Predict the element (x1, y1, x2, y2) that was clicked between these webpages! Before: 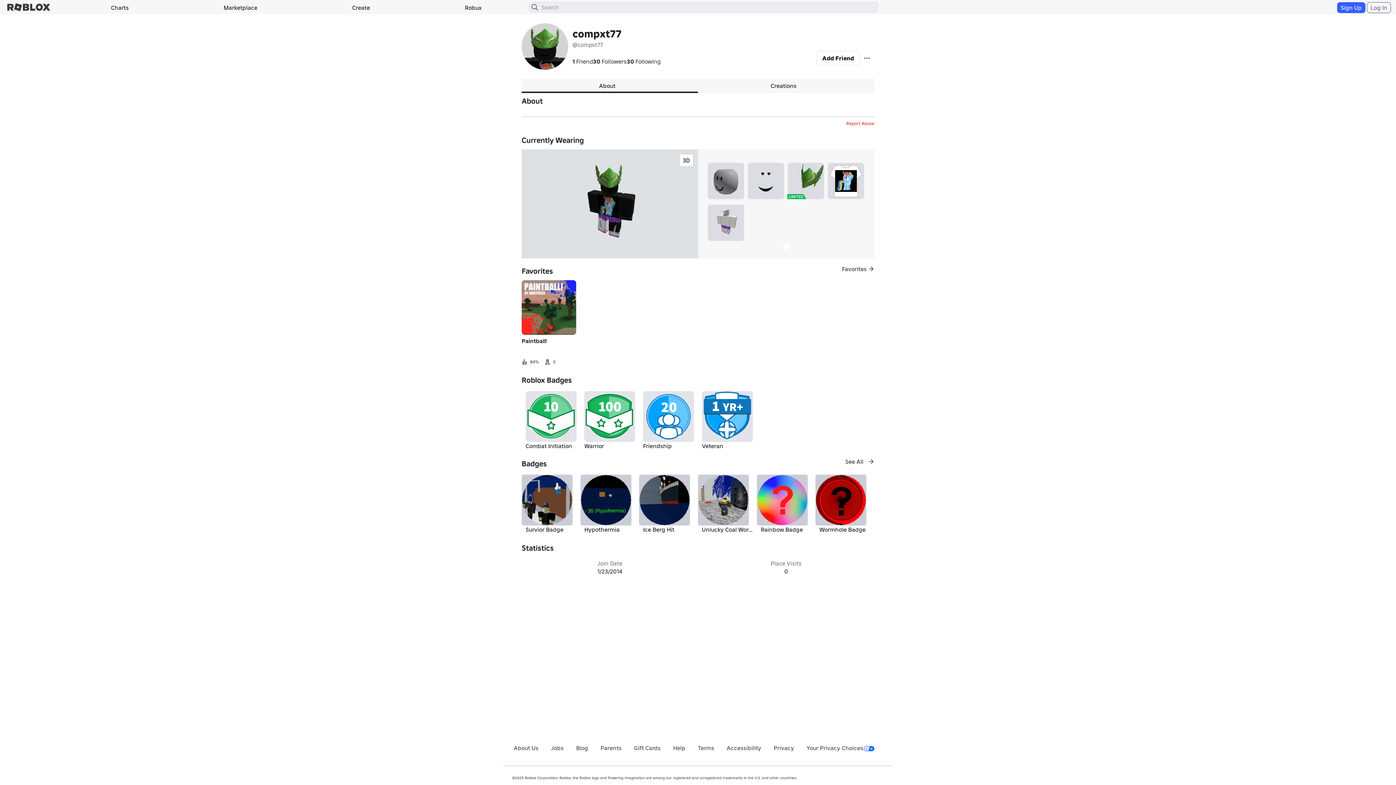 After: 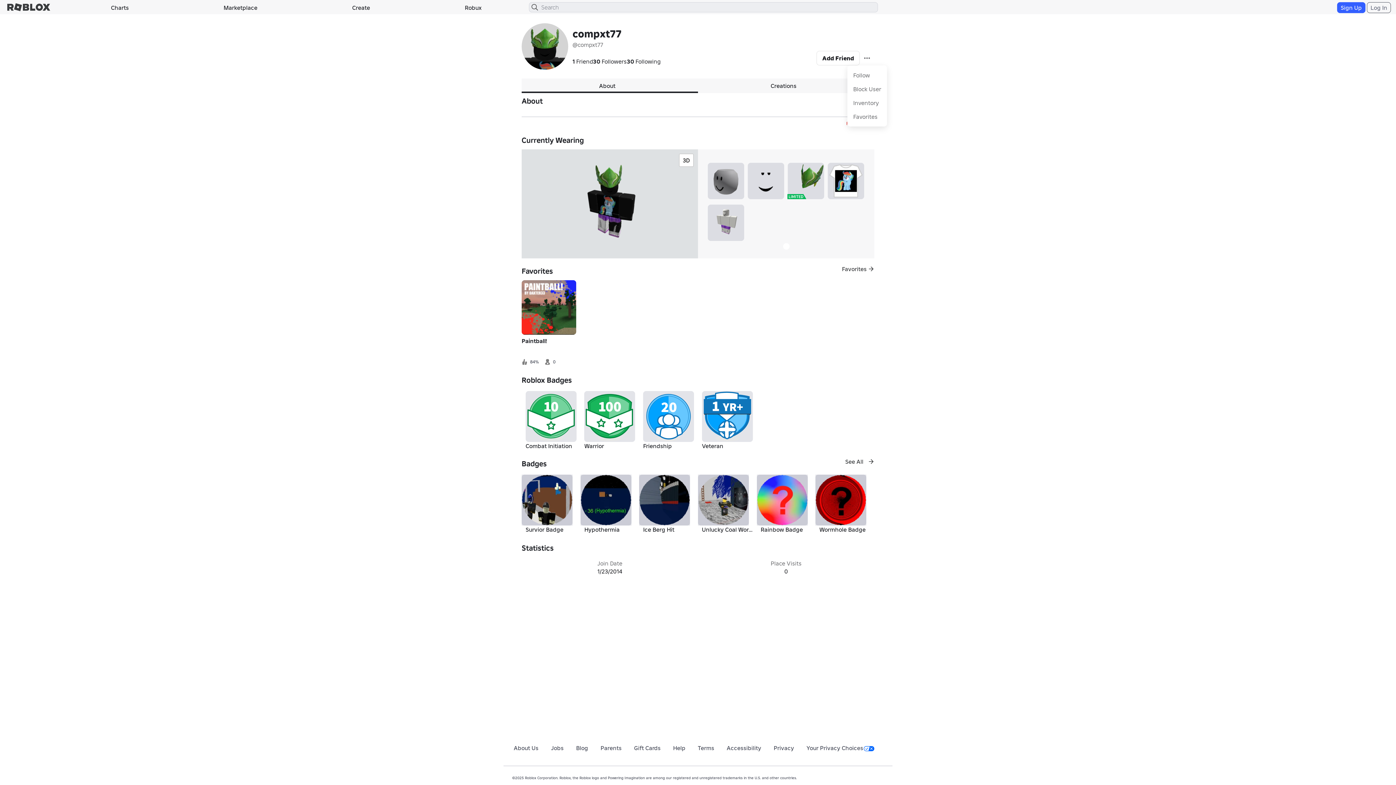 Action: bbox: (860, 50, 874, 65) label: See More